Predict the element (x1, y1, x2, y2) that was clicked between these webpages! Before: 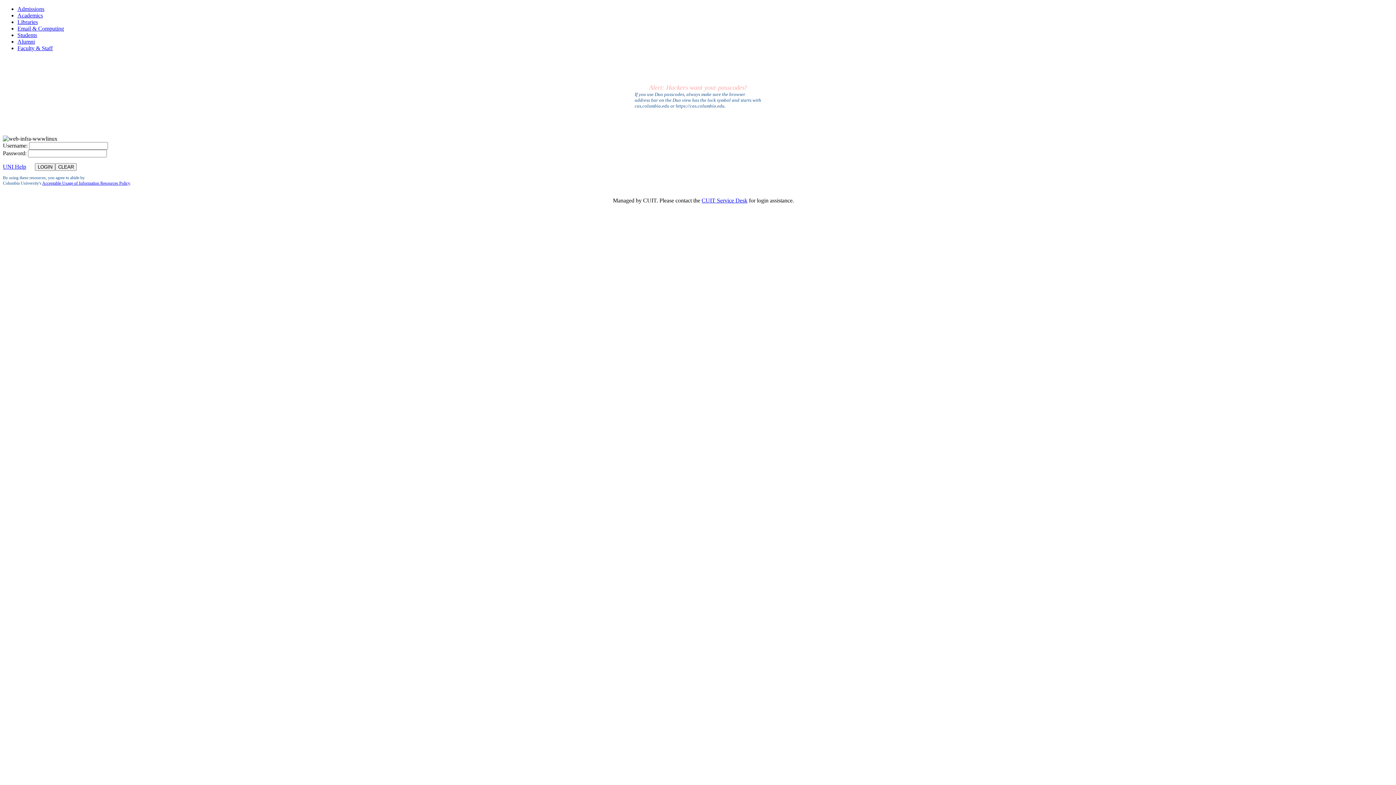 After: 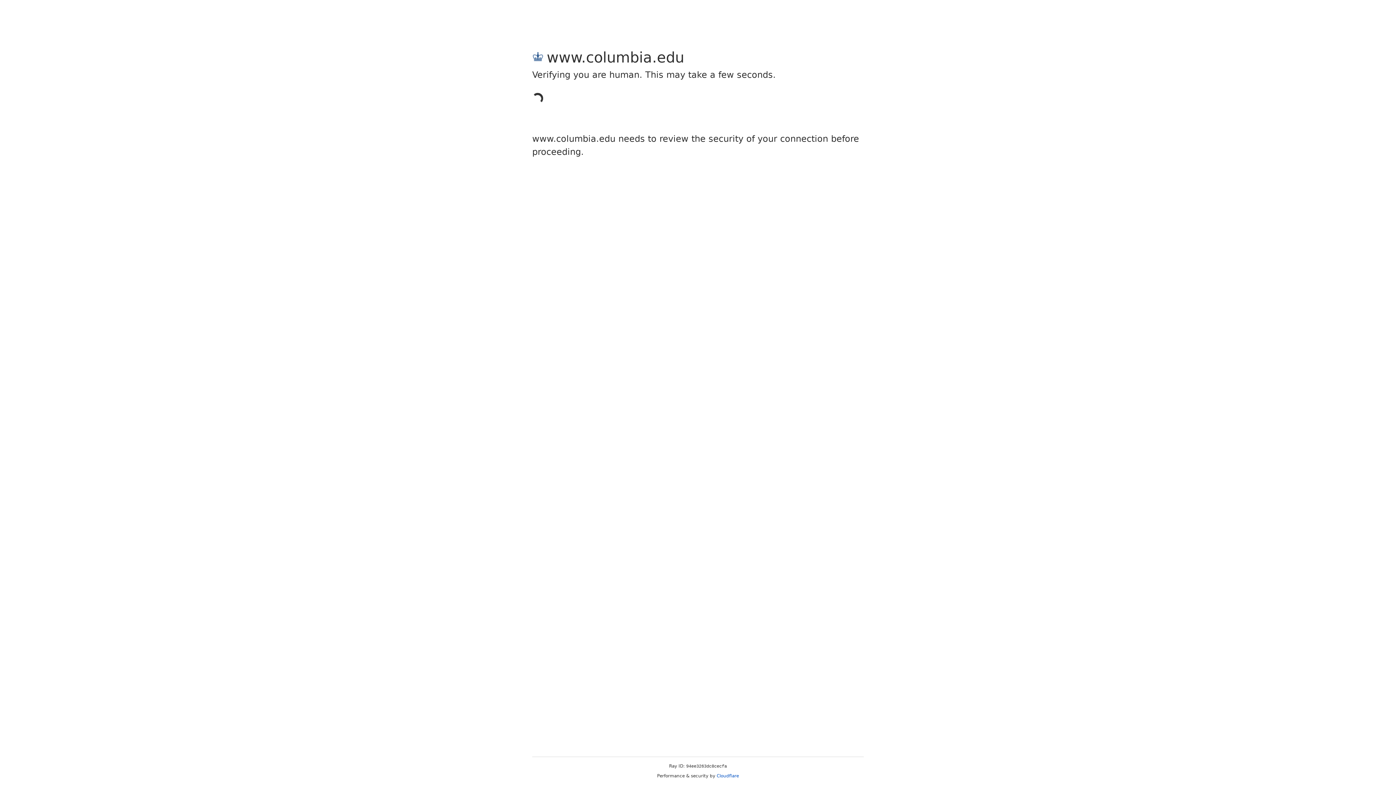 Action: bbox: (17, 18, 37, 25) label: Libraries